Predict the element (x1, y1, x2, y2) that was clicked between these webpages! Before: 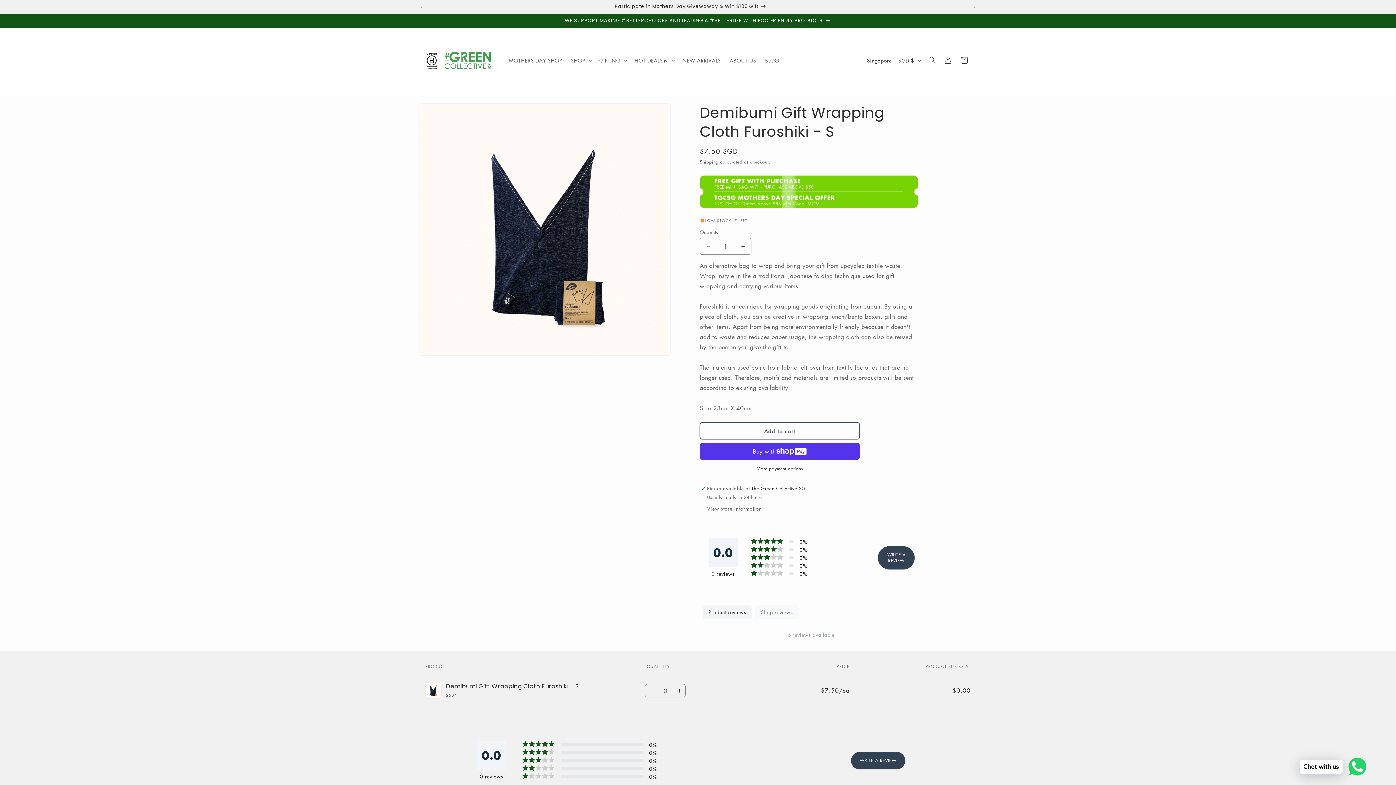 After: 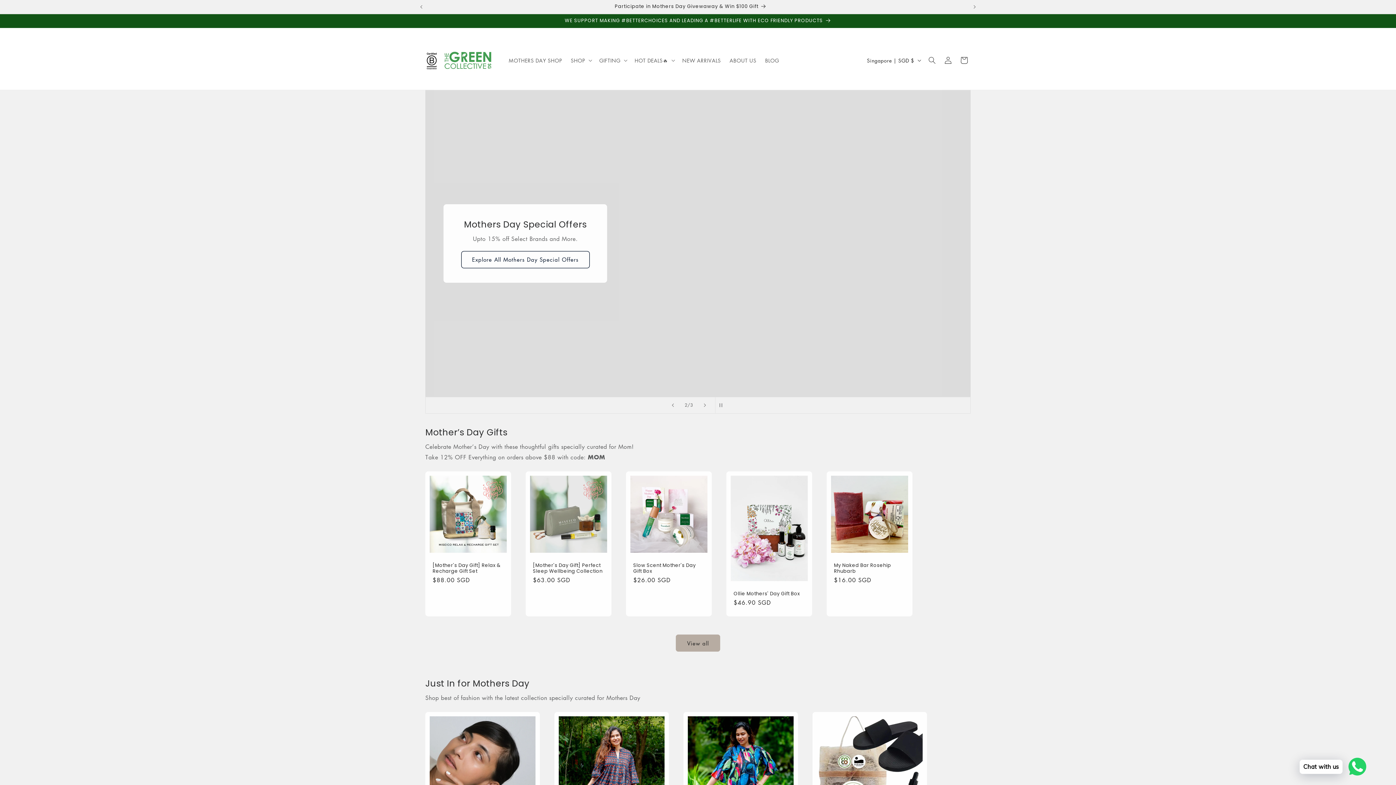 Action: bbox: (422, 30, 497, 89)